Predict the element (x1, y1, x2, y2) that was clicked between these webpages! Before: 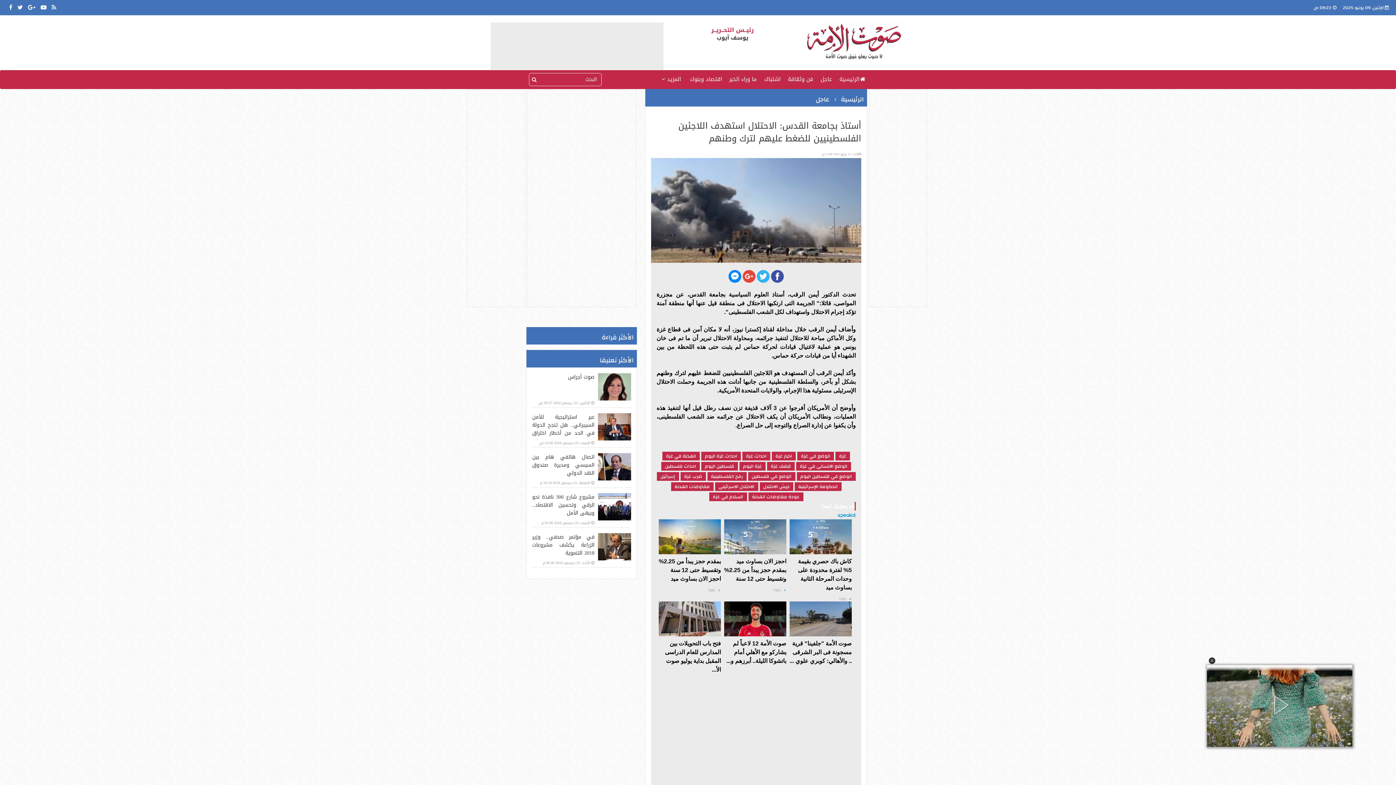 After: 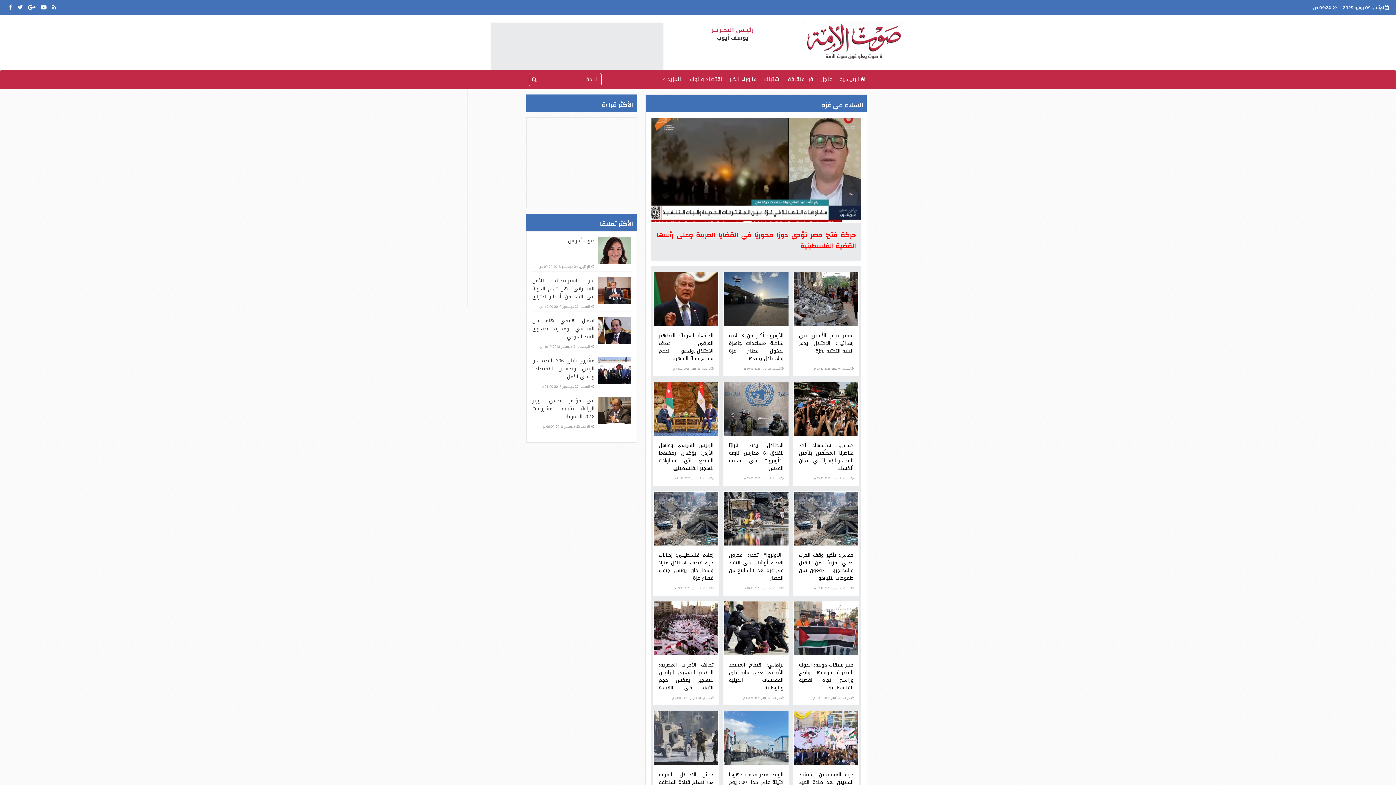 Action: label: السلام في غزة bbox: (709, 492, 747, 501)